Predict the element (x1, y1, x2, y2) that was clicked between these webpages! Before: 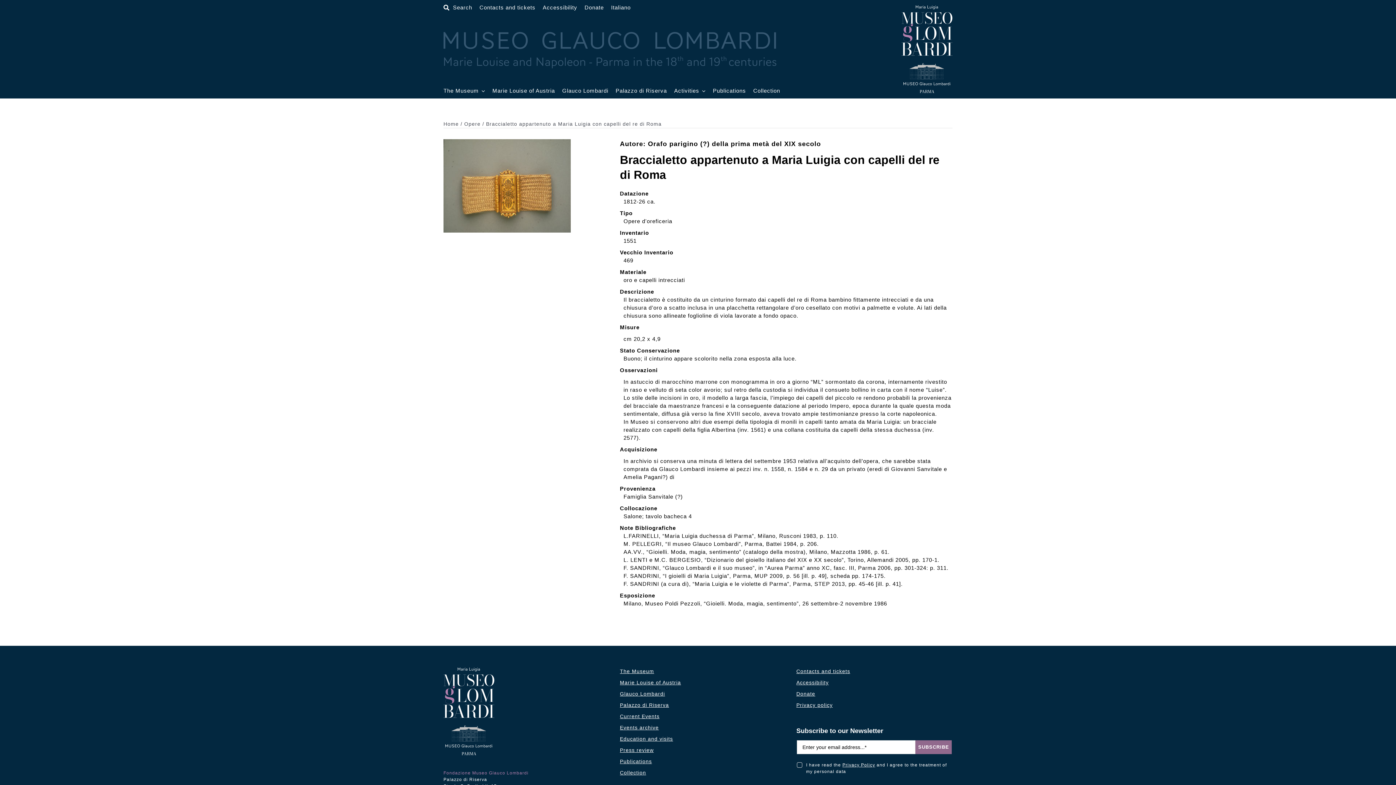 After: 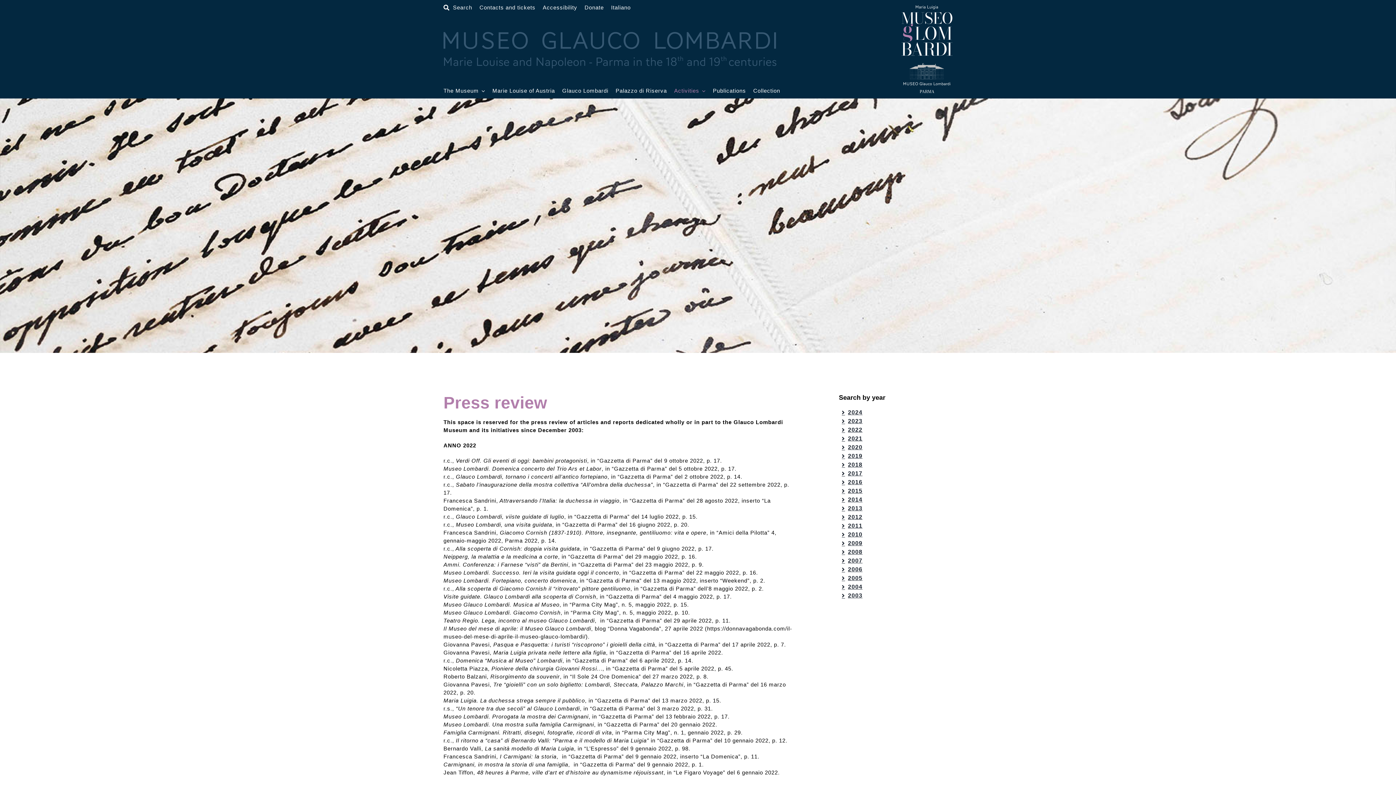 Action: label: Press review bbox: (620, 746, 776, 754)